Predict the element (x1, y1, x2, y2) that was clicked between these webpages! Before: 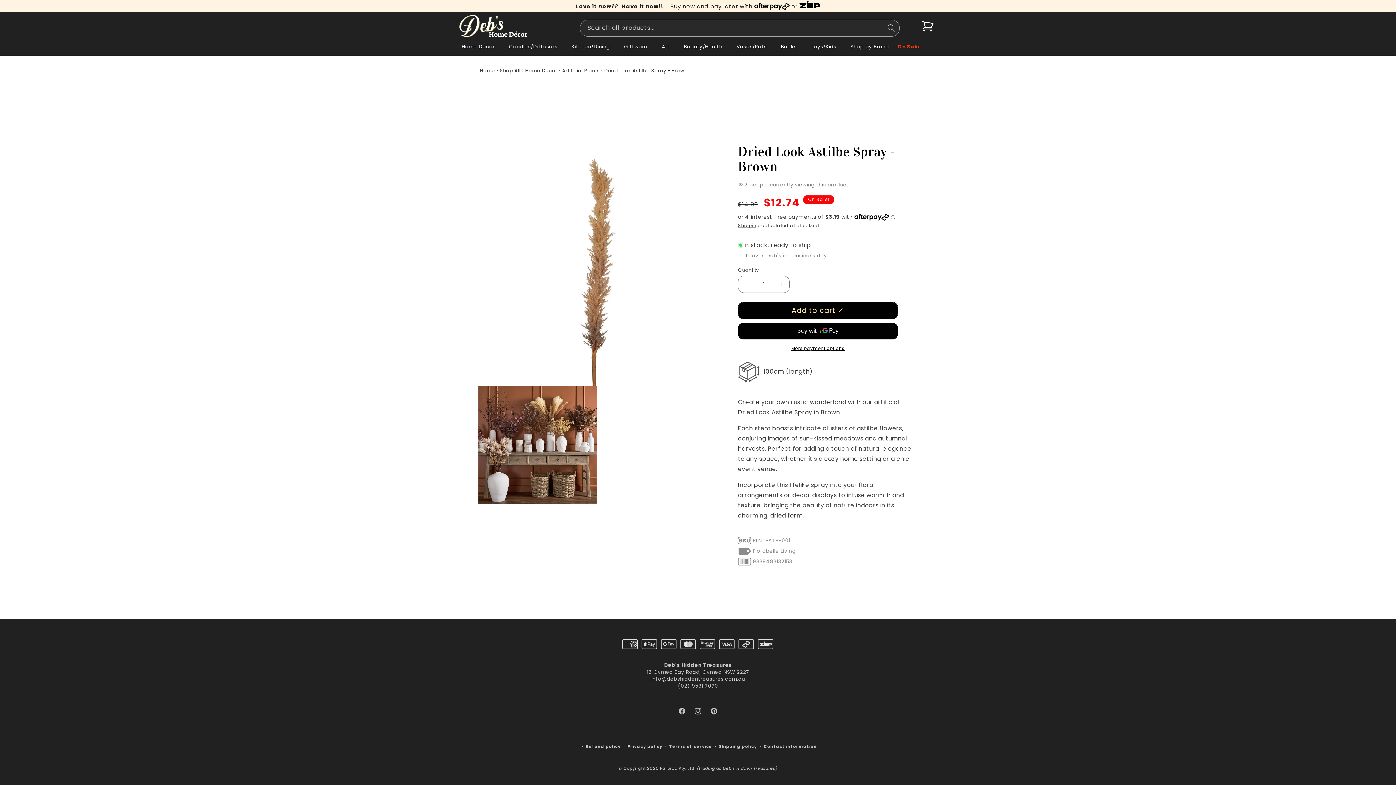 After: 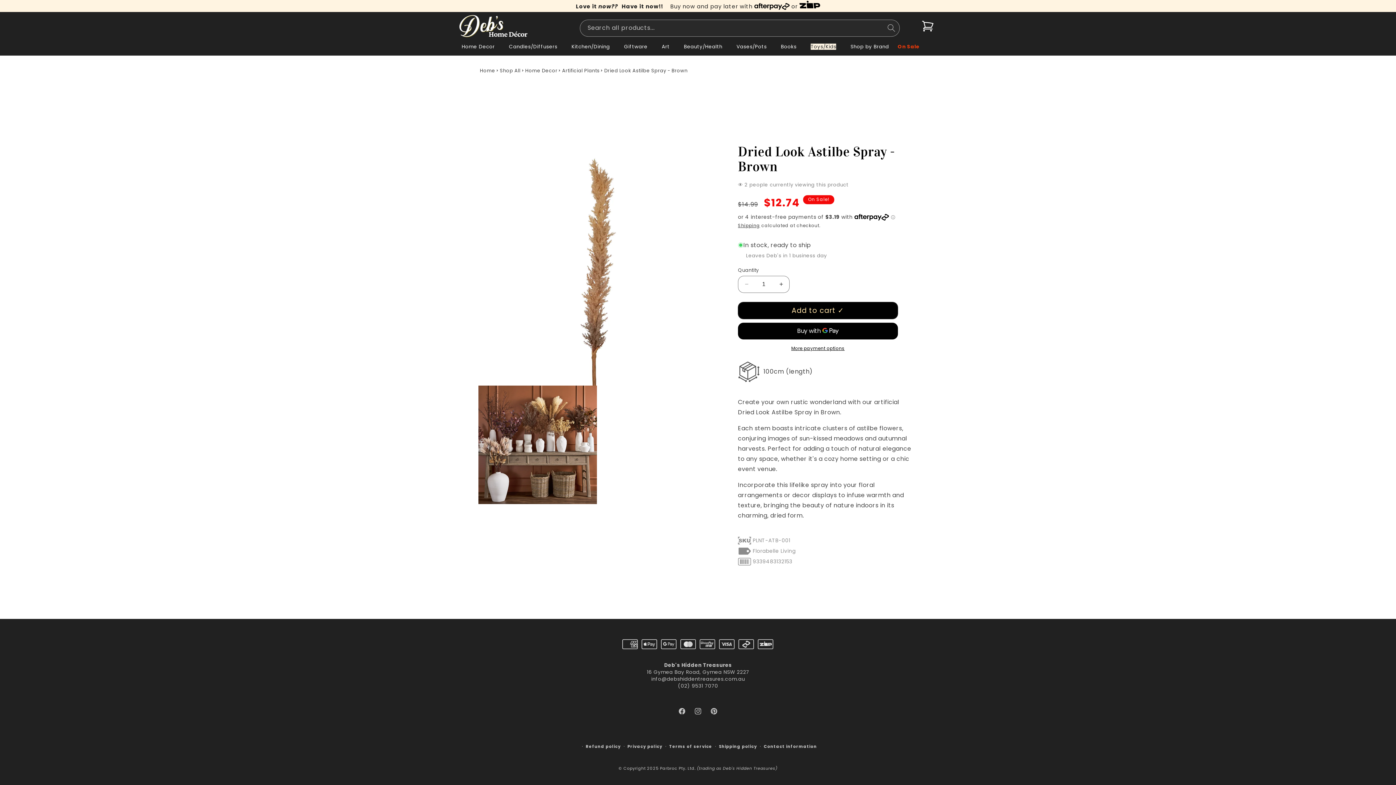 Action: label: Toys/Kids bbox: (806, 39, 846, 54)